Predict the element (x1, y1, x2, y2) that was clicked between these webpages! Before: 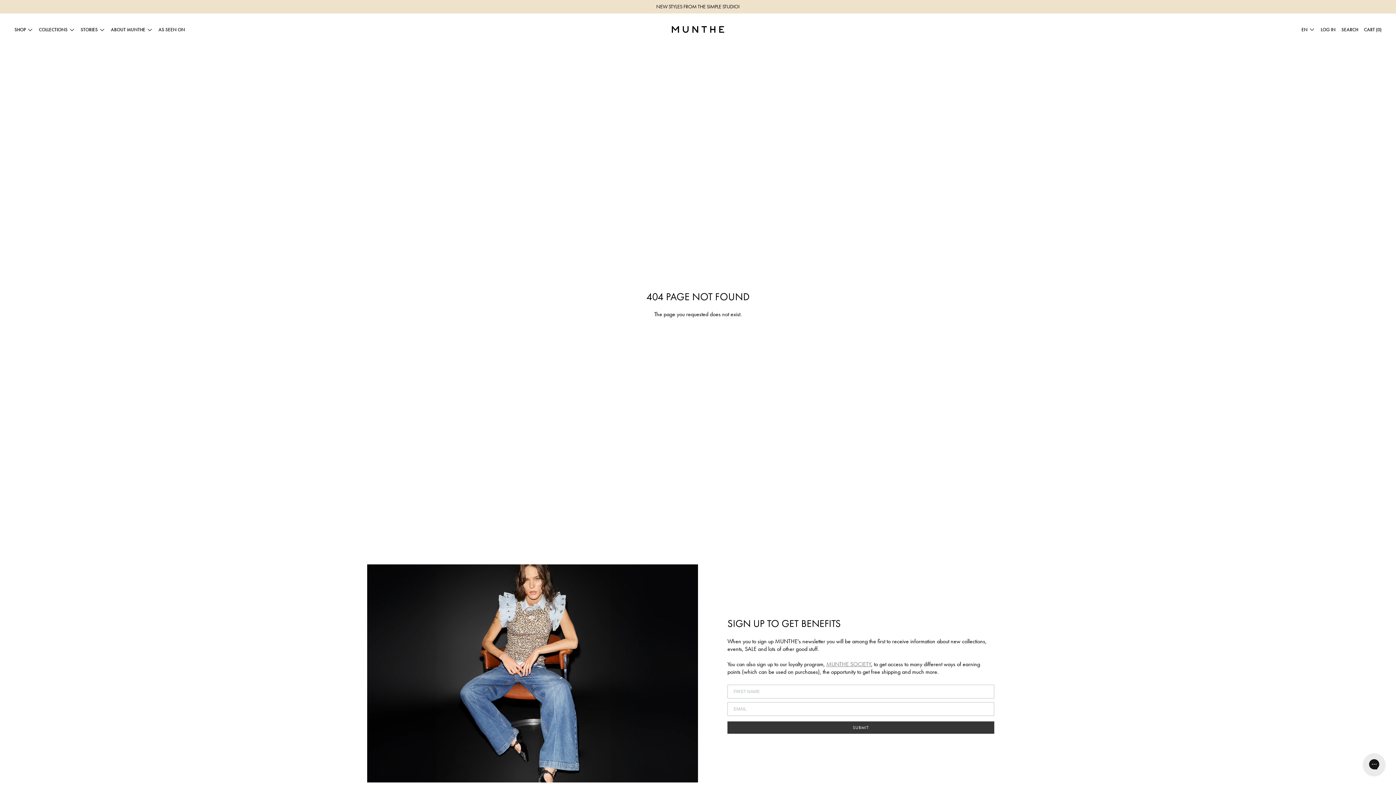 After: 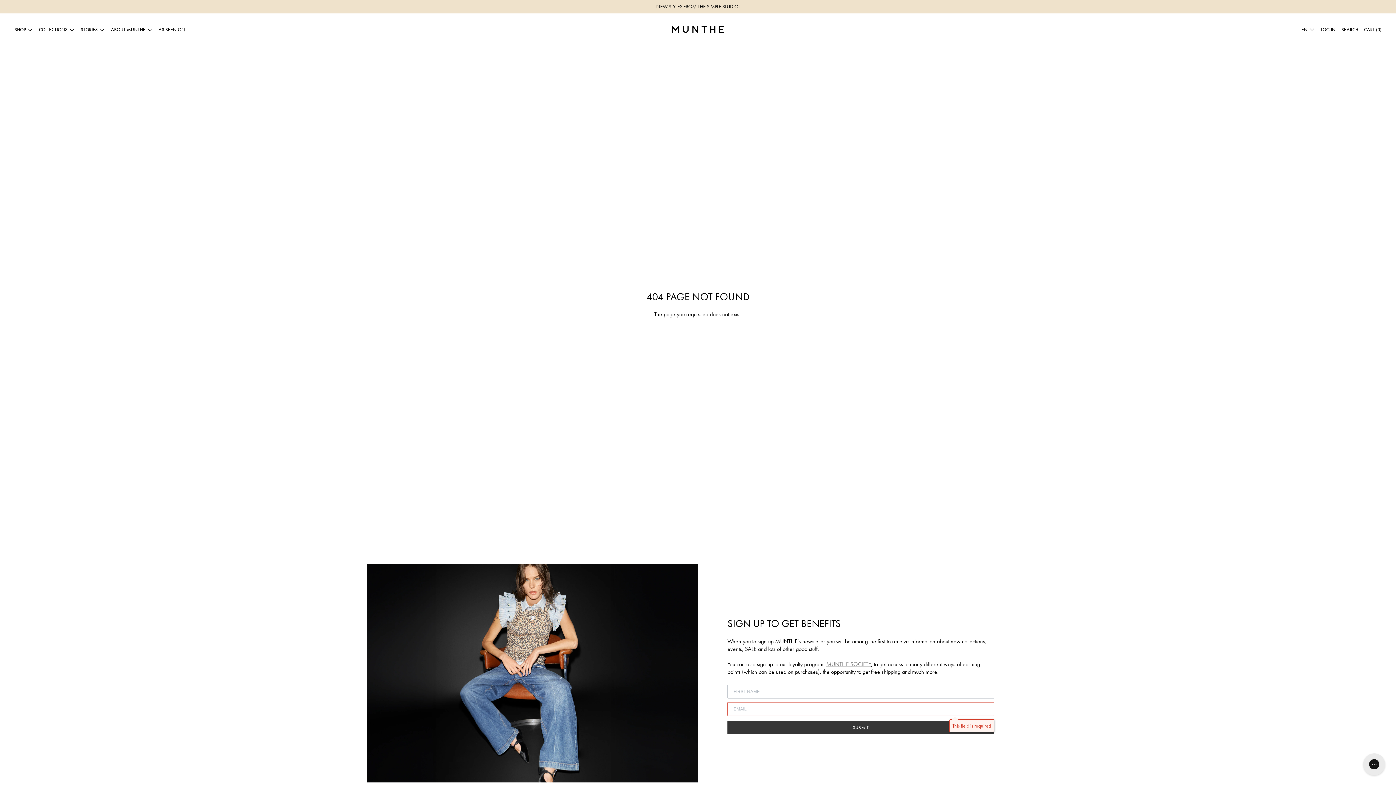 Action: label: SUBMIT bbox: (727, 721, 994, 734)